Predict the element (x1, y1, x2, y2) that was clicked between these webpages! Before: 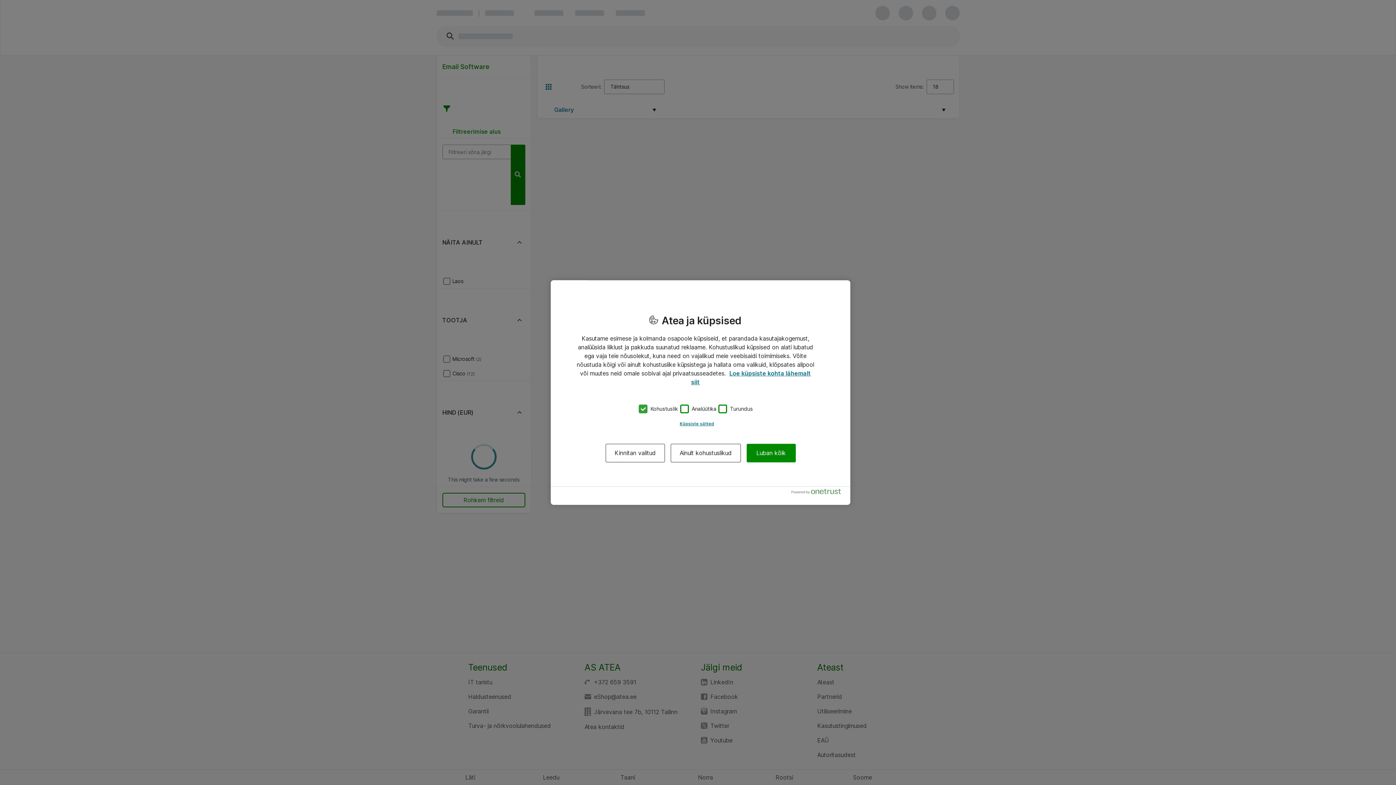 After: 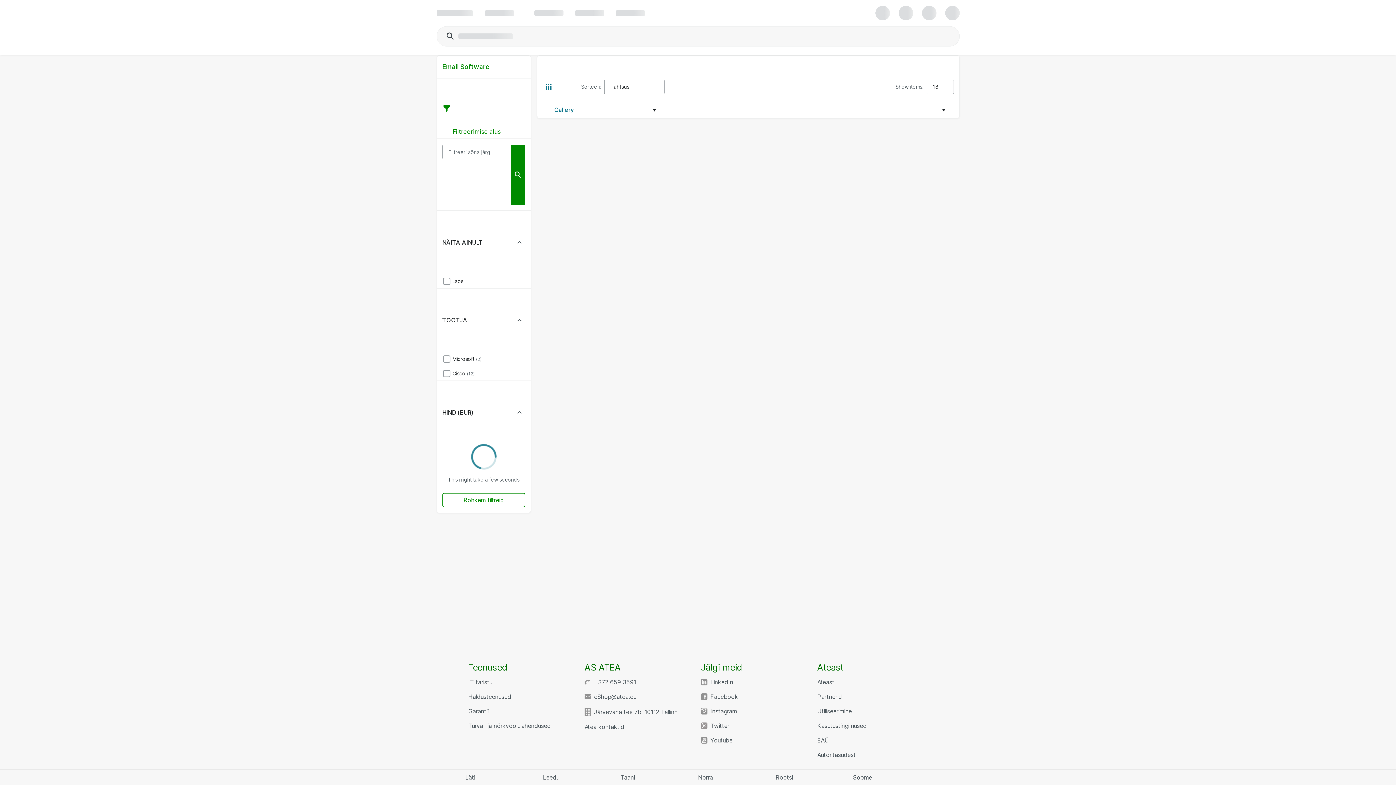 Action: label: Luban kõik bbox: (746, 443, 795, 462)